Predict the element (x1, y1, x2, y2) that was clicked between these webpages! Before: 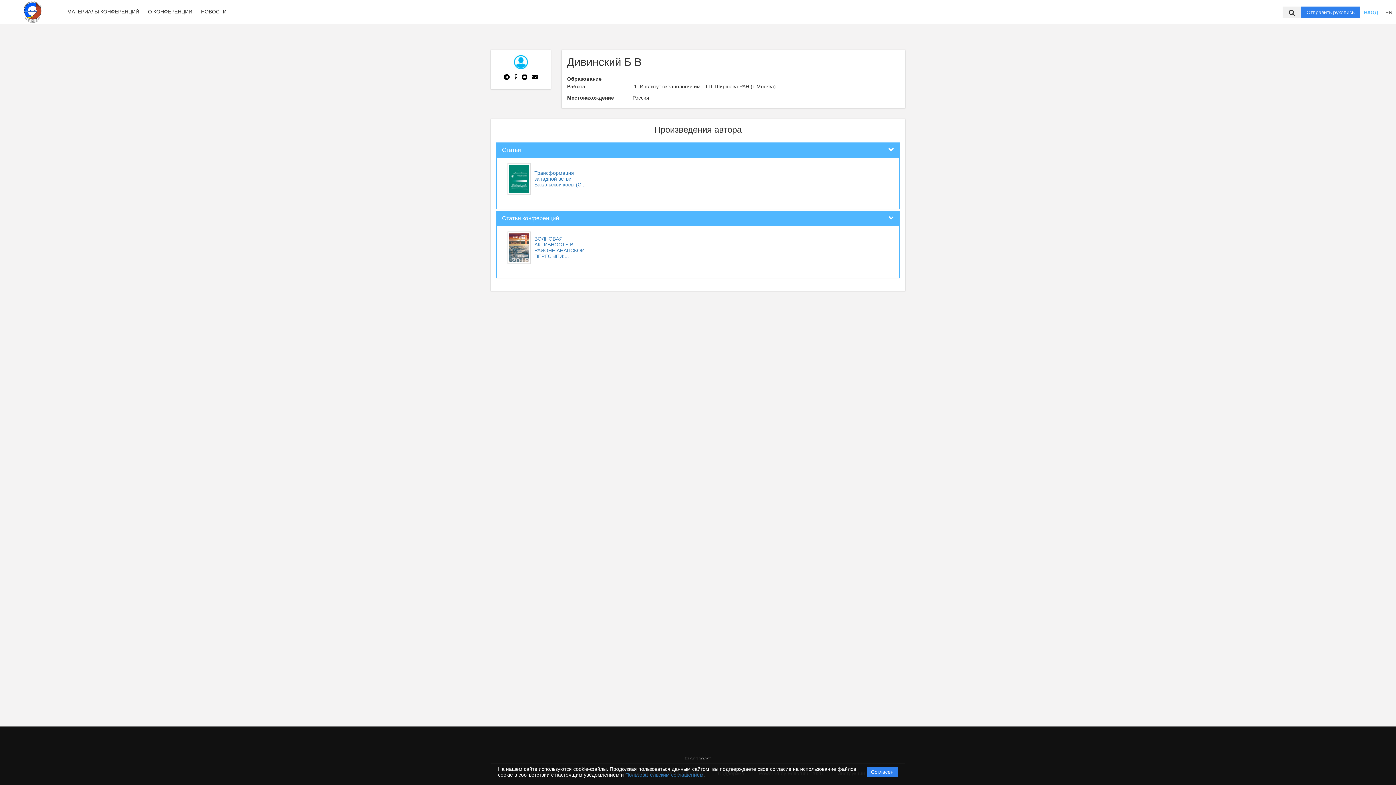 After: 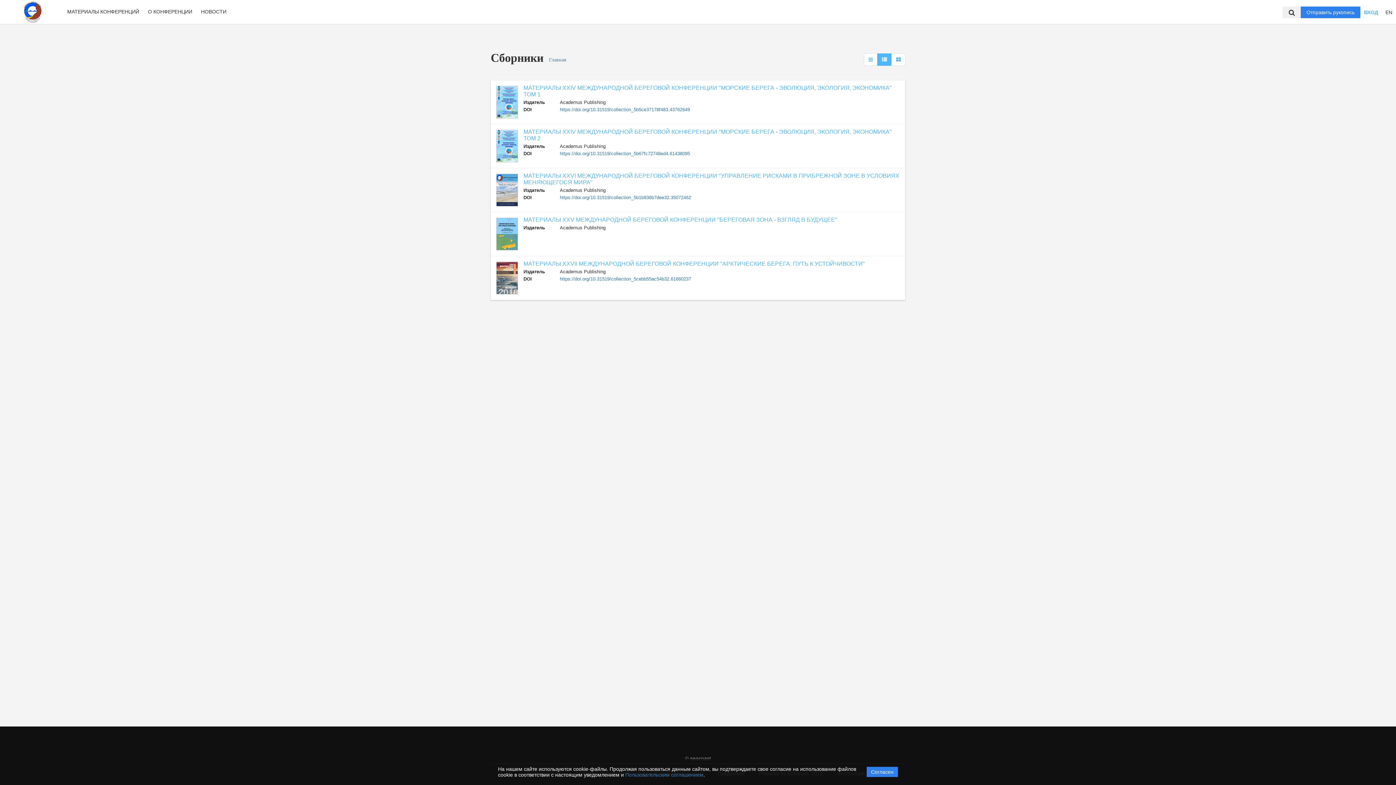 Action: bbox: (63, 7, 142, 15) label: МАТЕРИАЛЫ КОНФЕРЕНЦИЙ